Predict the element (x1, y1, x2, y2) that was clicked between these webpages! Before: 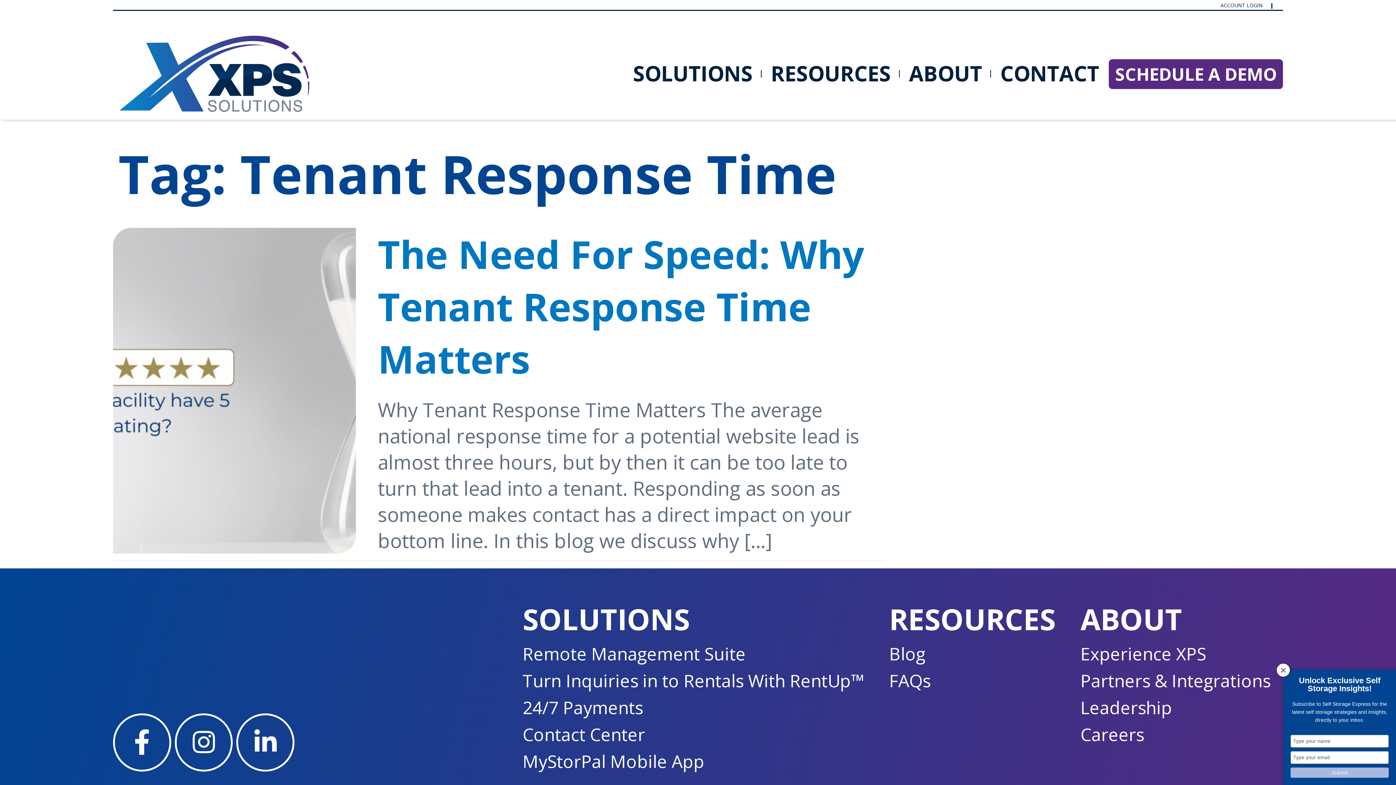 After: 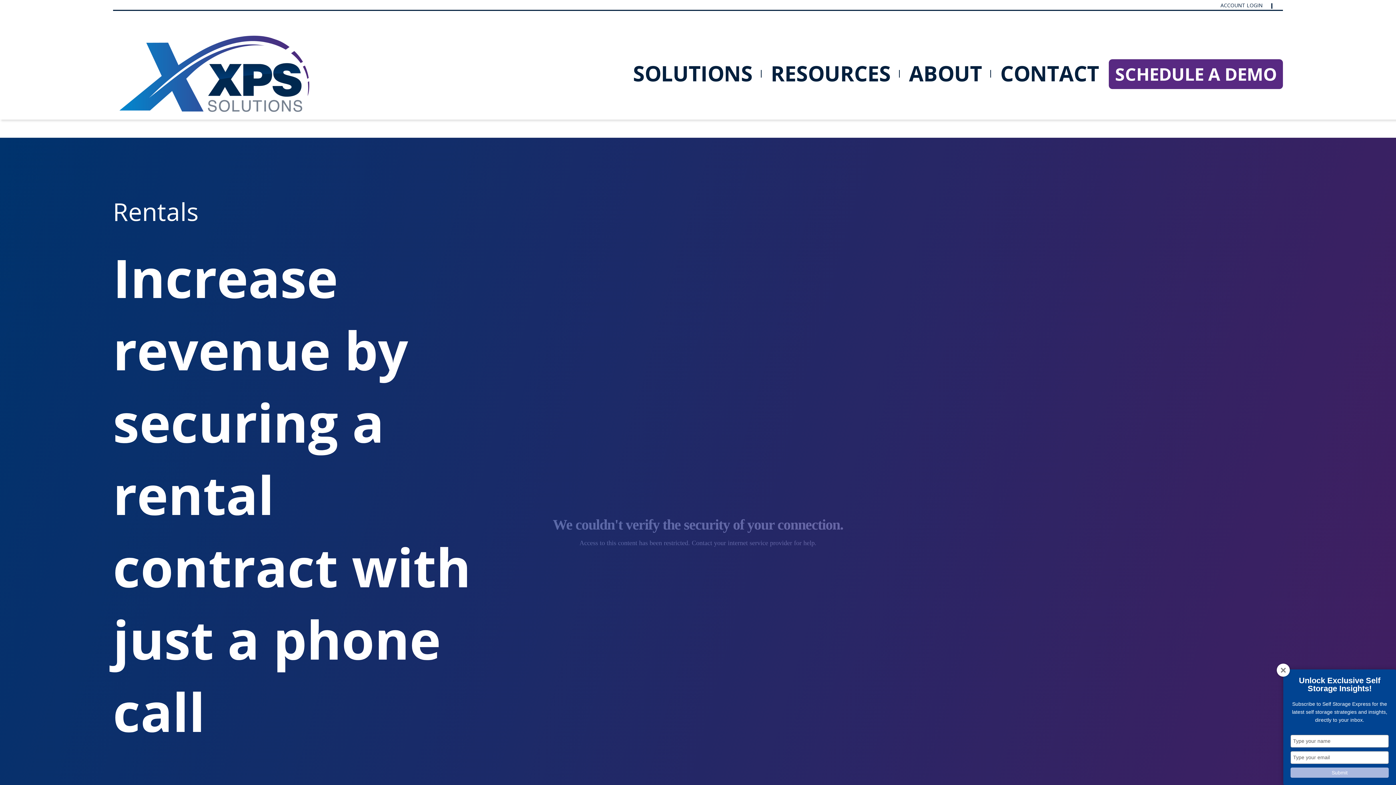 Action: label: Turn Inquiries in to Rentals With RentUp™ bbox: (519, 667, 868, 694)